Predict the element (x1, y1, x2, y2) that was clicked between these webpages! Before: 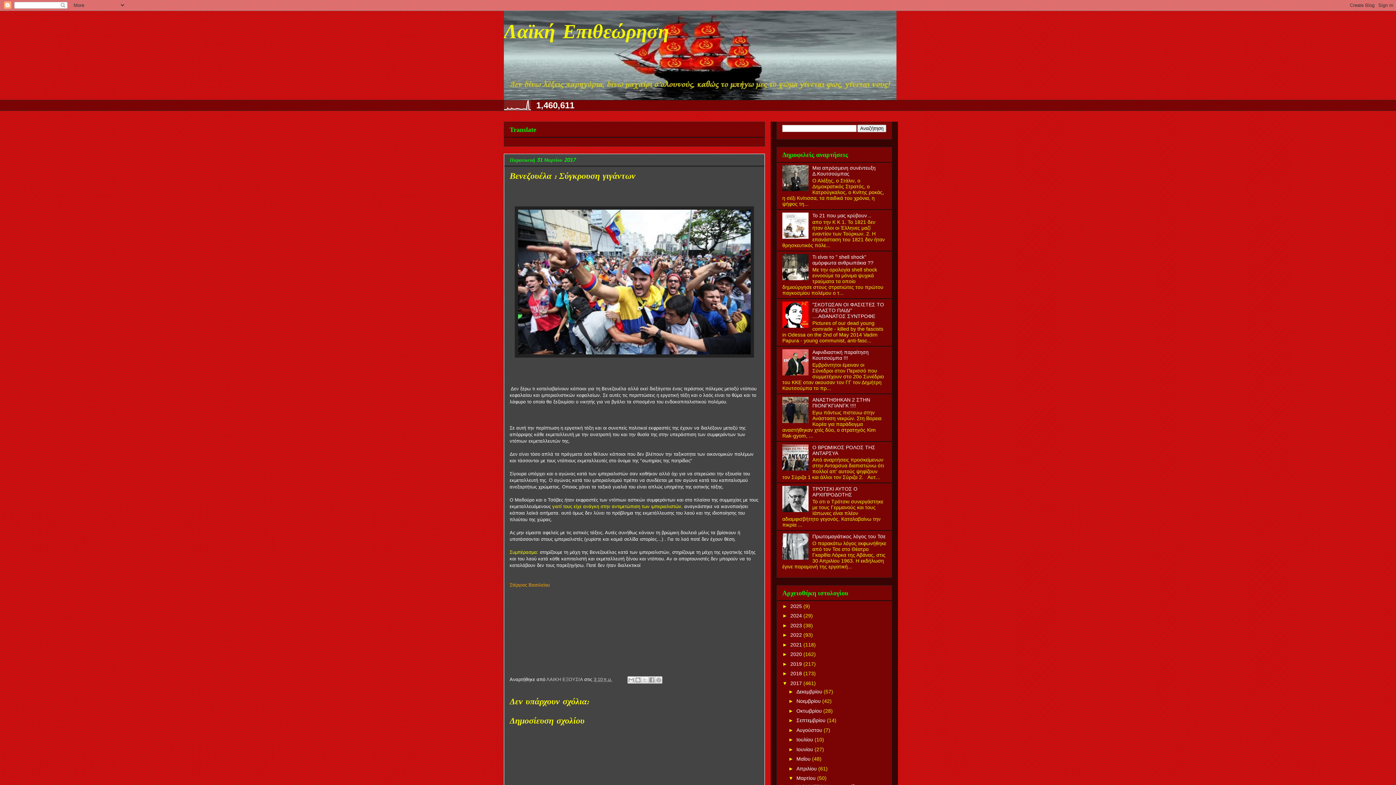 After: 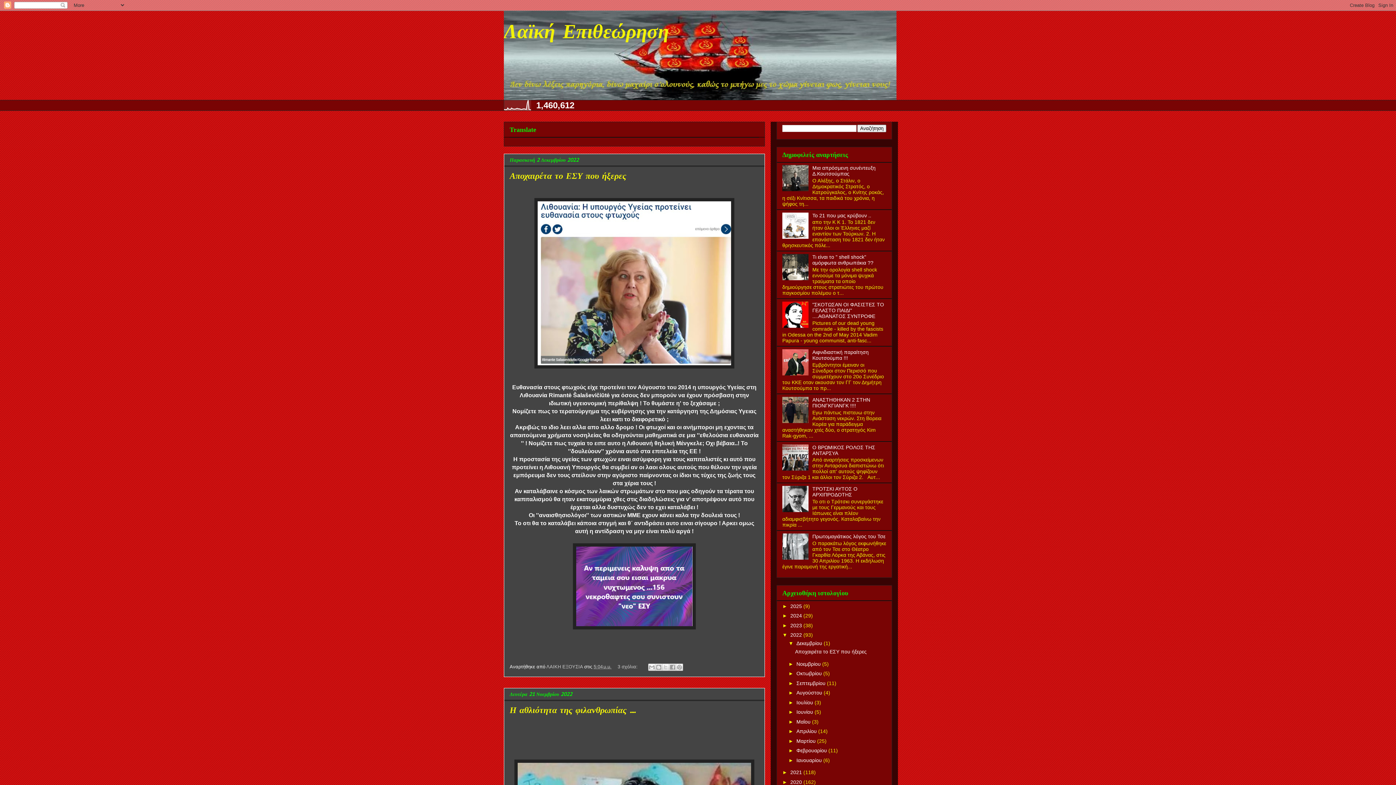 Action: label: 2022  bbox: (790, 632, 803, 638)